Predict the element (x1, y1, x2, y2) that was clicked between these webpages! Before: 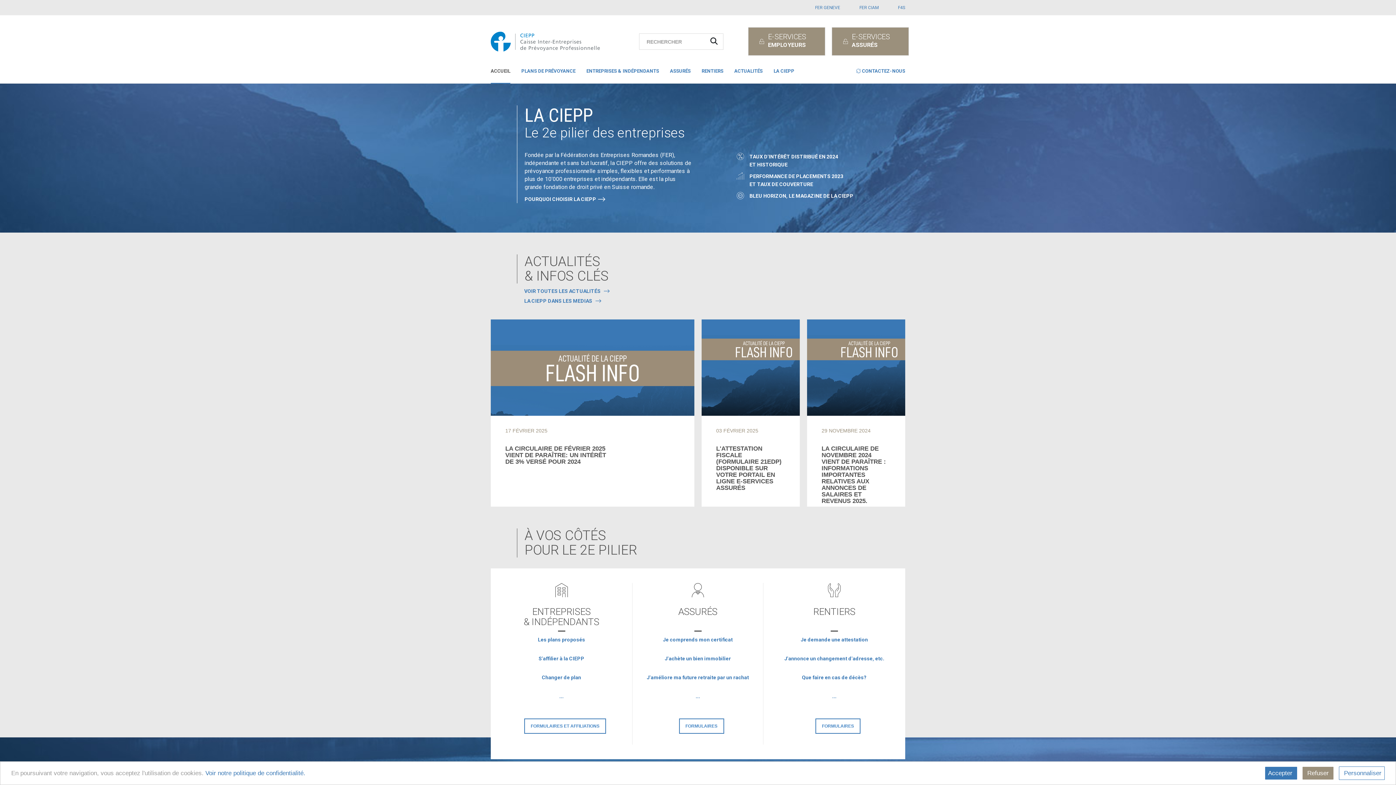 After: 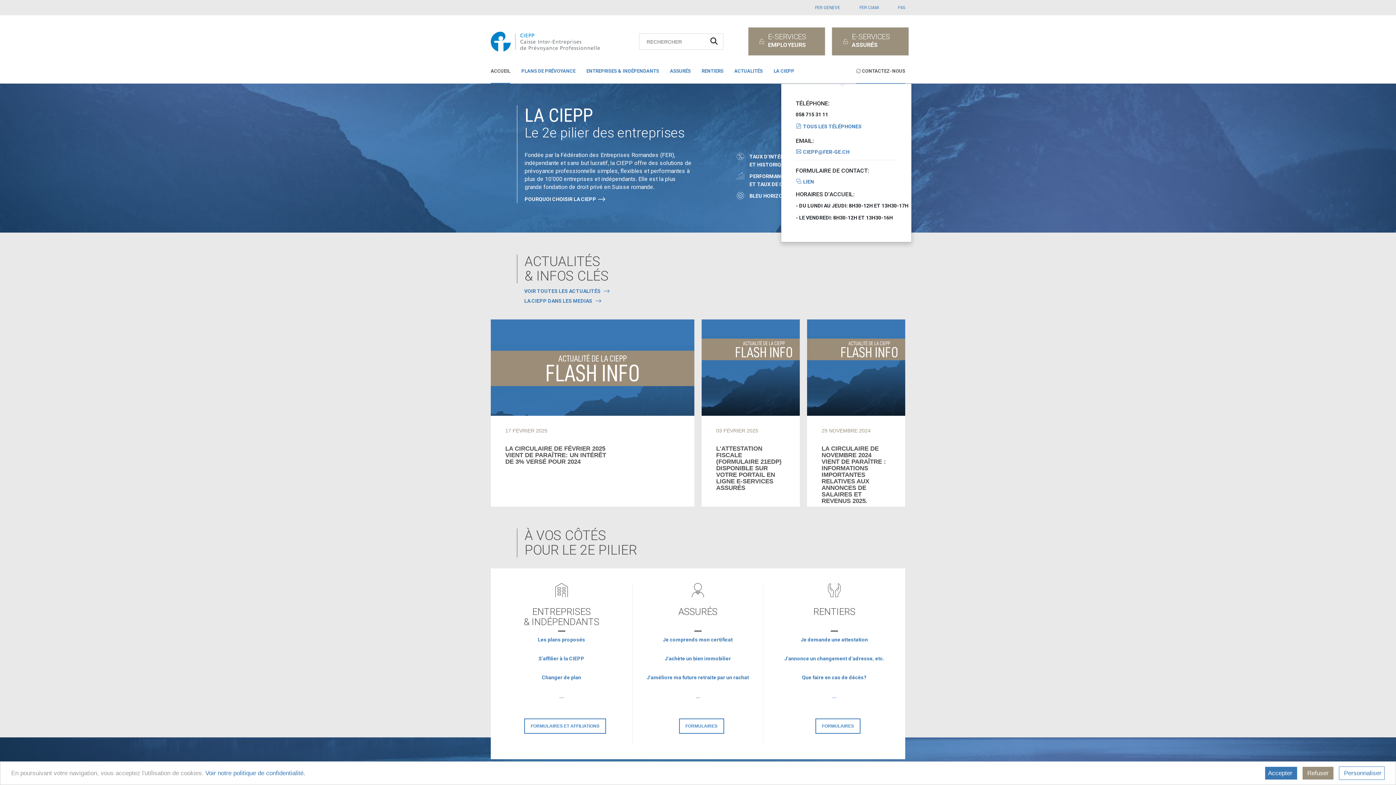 Action: label:  CONTACTEZ-NOUS bbox: (856, 62, 905, 83)